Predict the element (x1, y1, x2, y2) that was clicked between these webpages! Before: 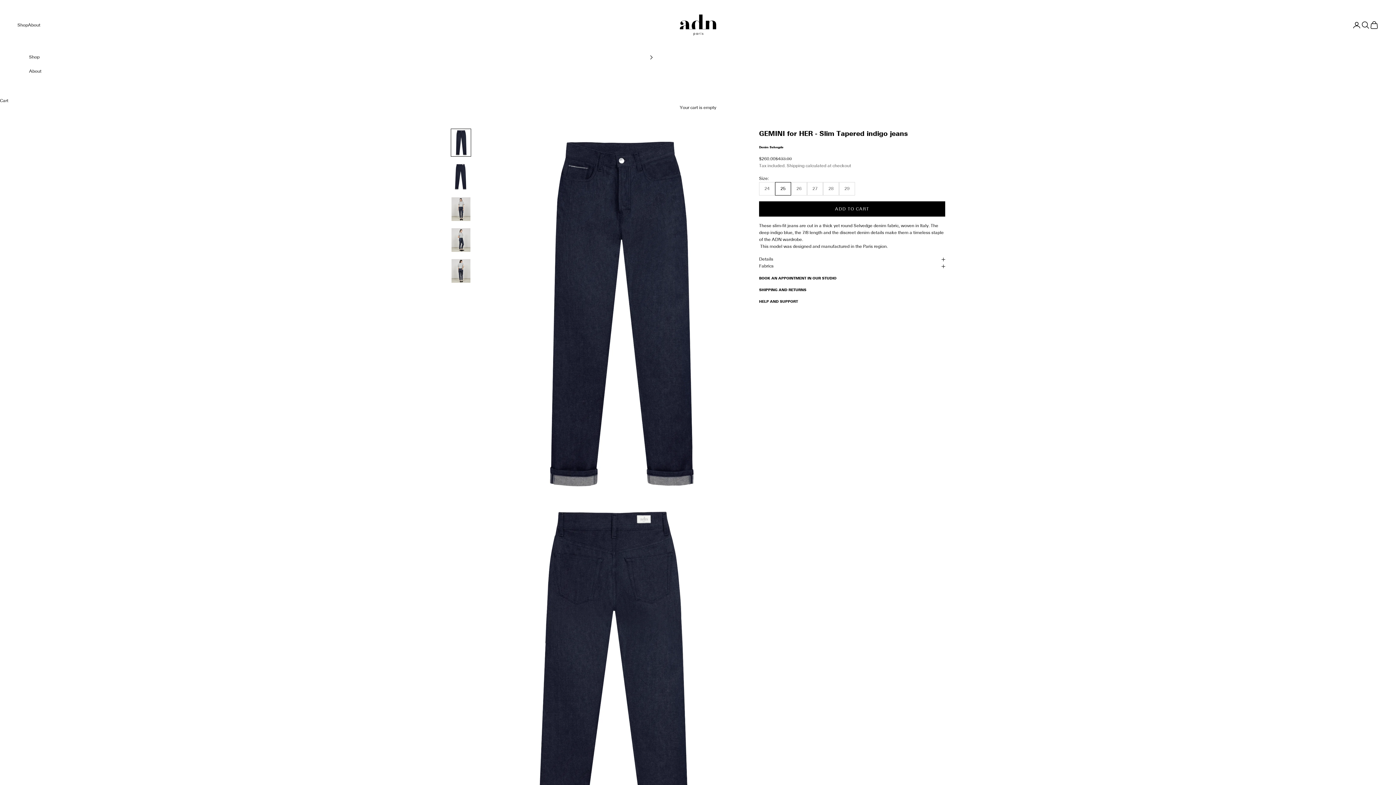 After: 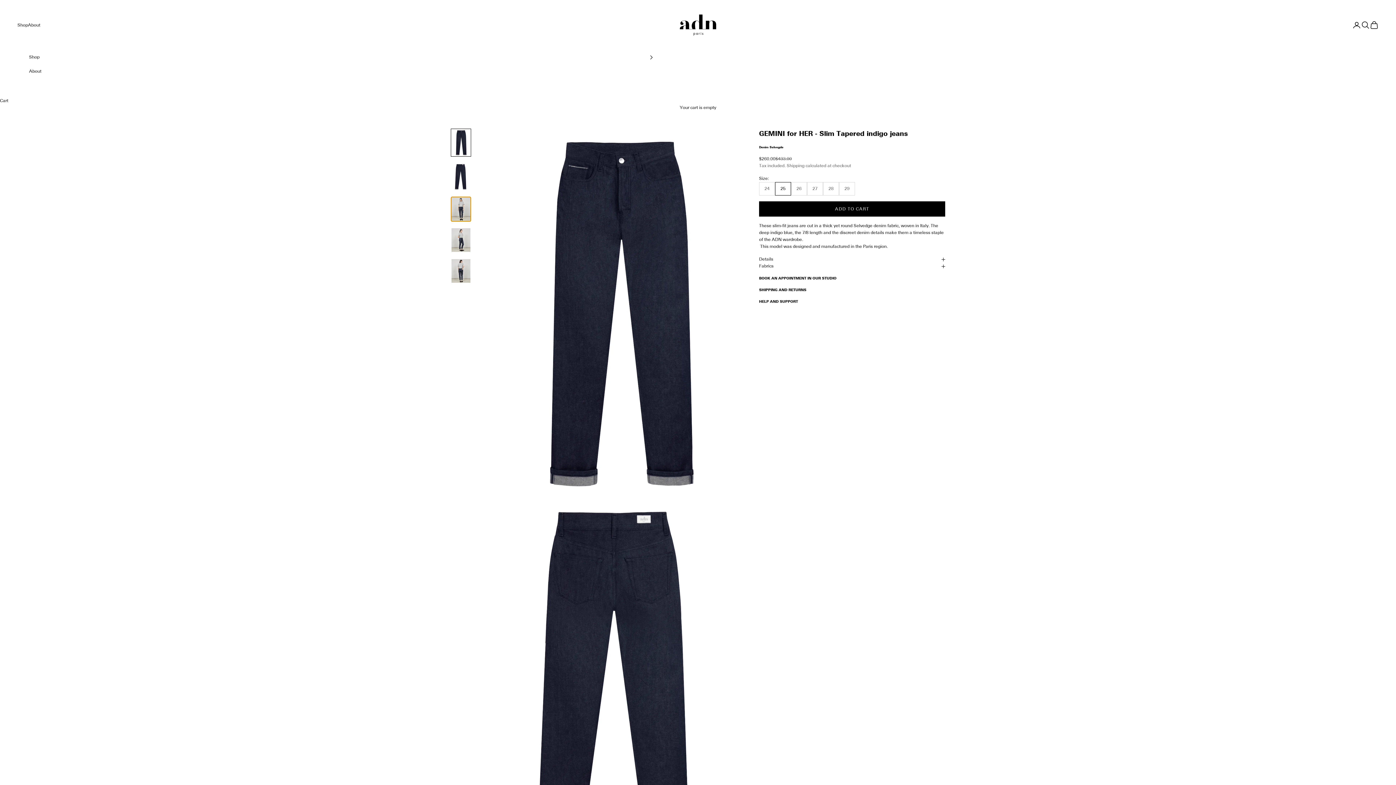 Action: bbox: (450, 196, 471, 221) label: Go to item 3